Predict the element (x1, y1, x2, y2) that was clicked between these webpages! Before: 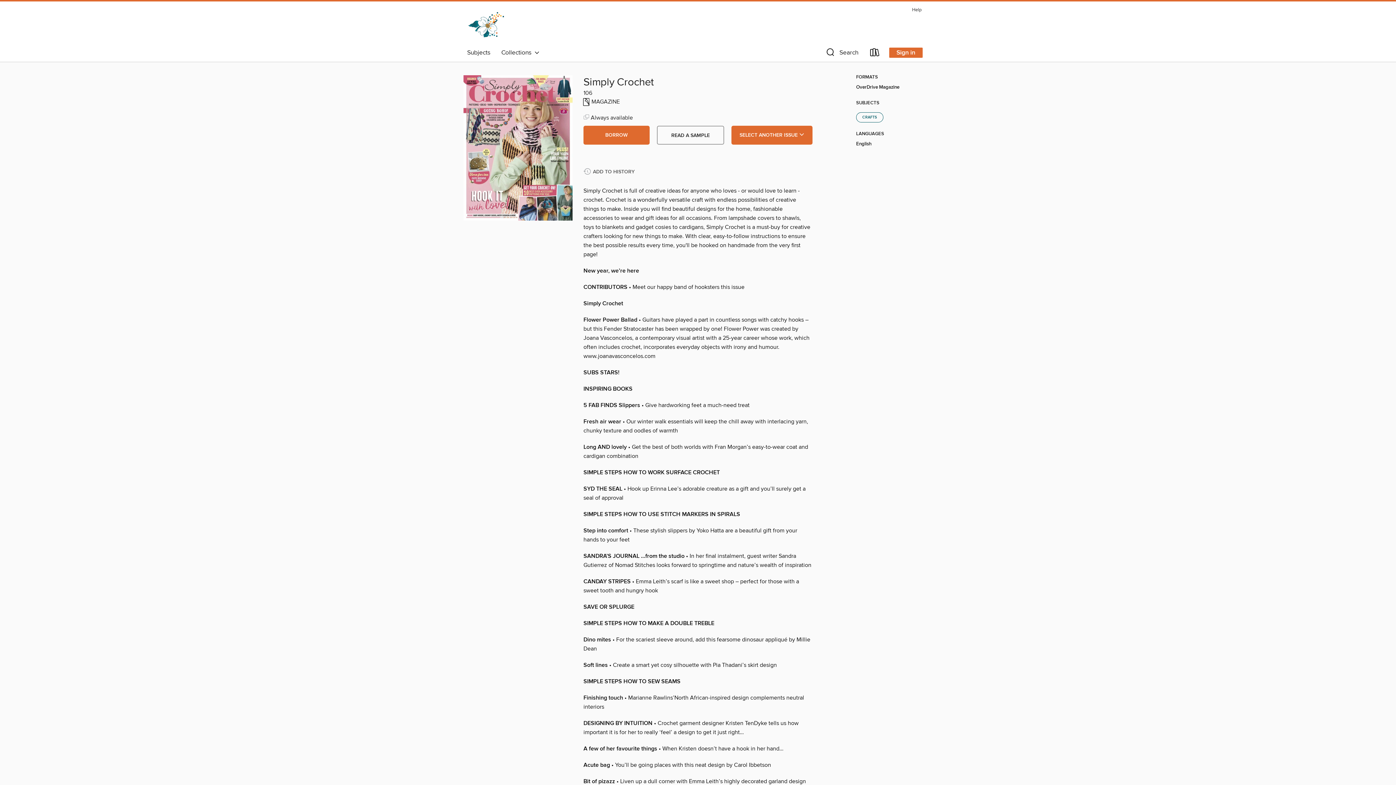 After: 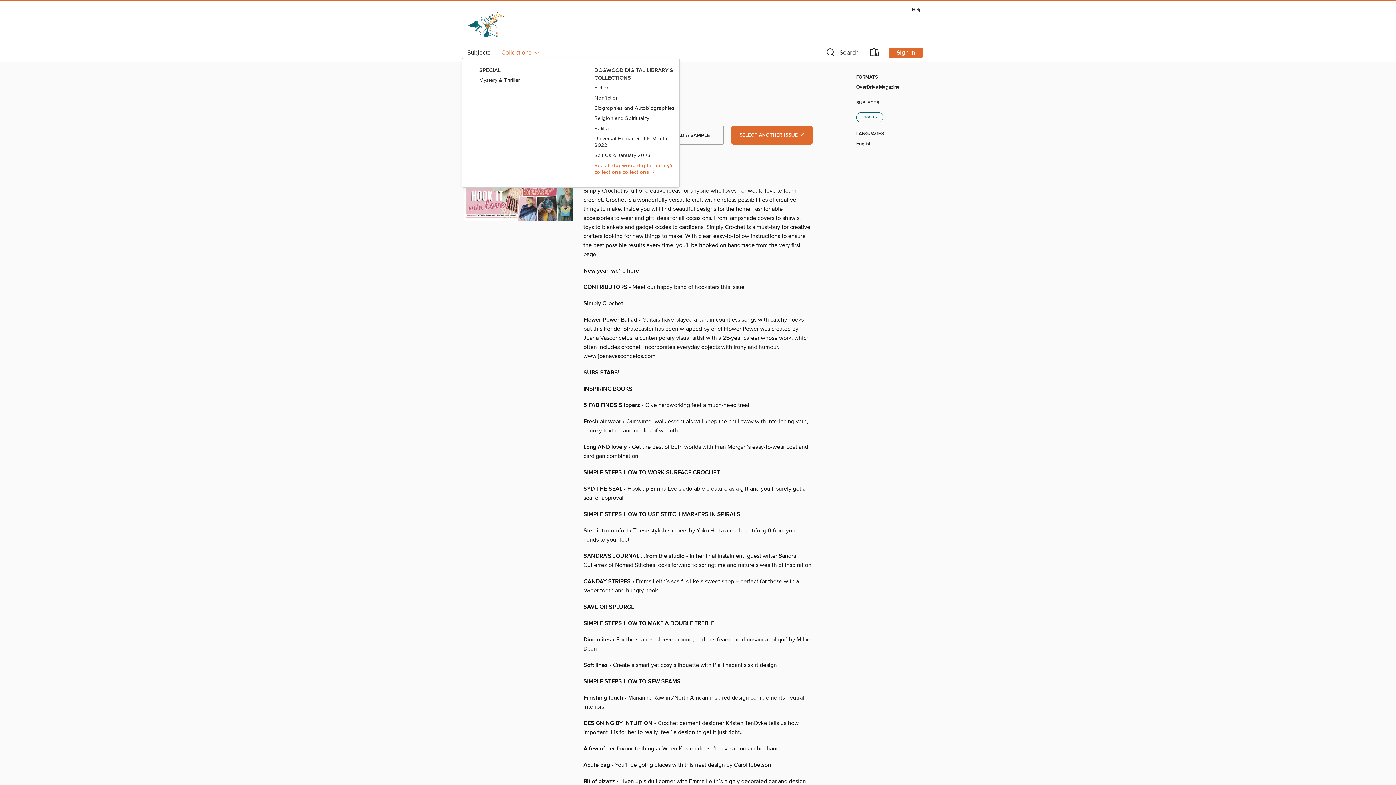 Action: bbox: (496, 46, 545, 58) label: Collections  